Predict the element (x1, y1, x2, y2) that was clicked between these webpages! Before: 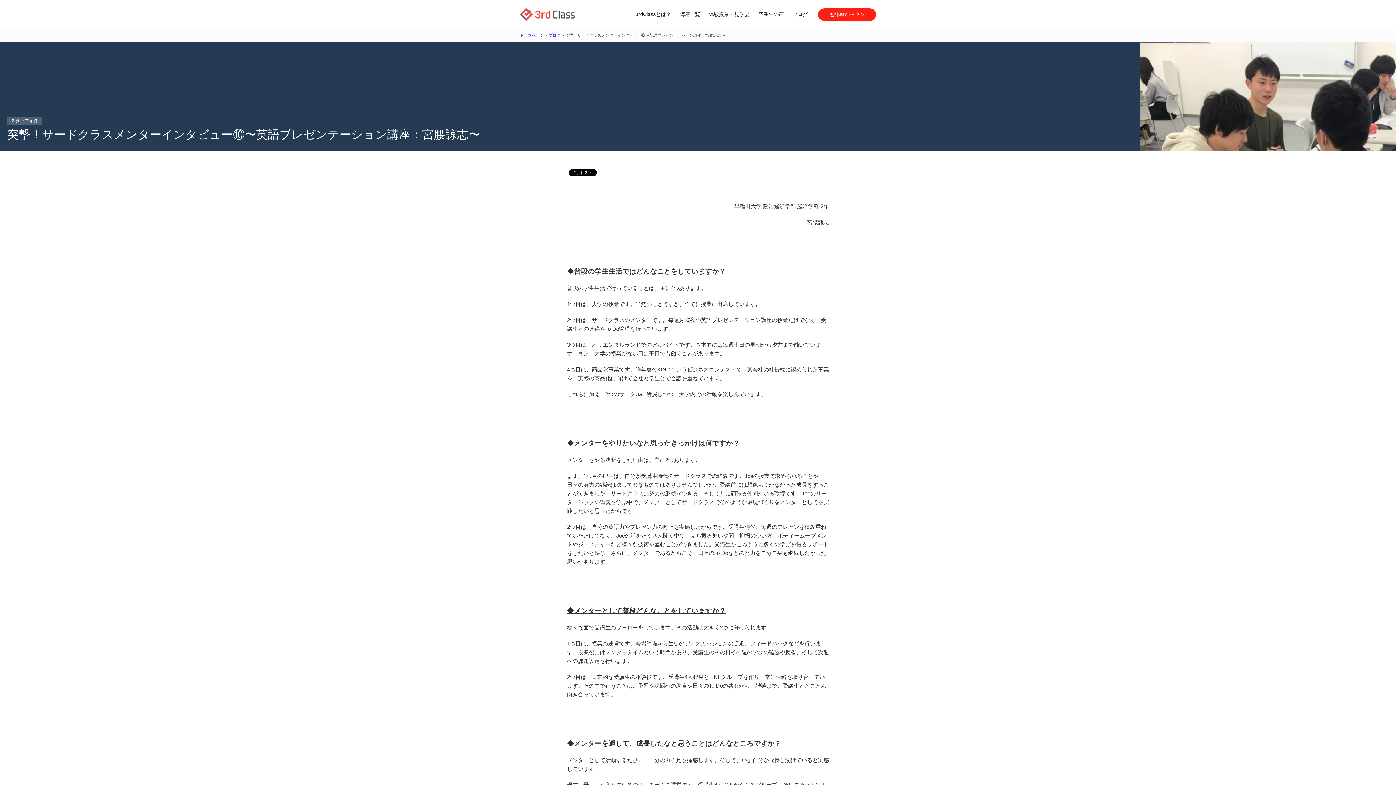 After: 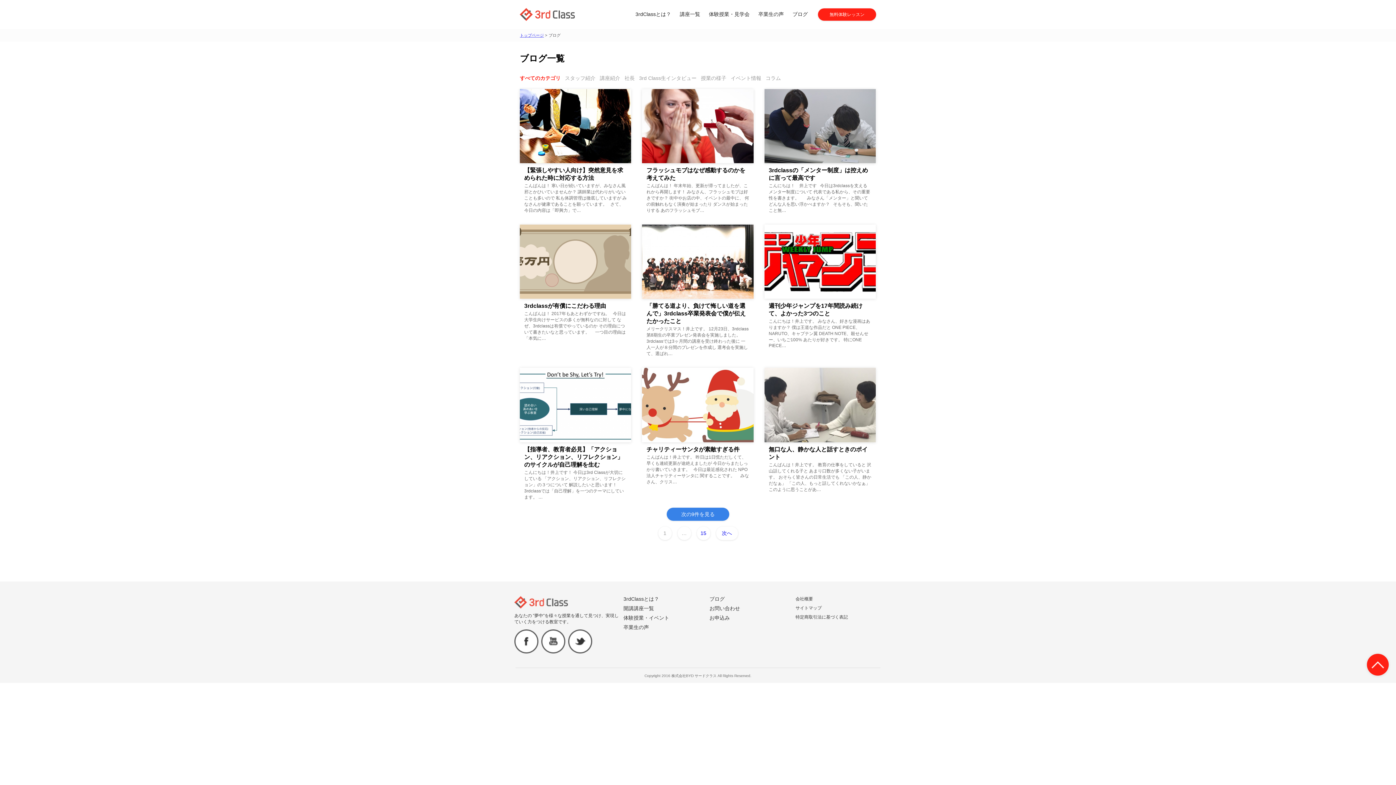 Action: bbox: (548, 33, 560, 37) label: ブログ